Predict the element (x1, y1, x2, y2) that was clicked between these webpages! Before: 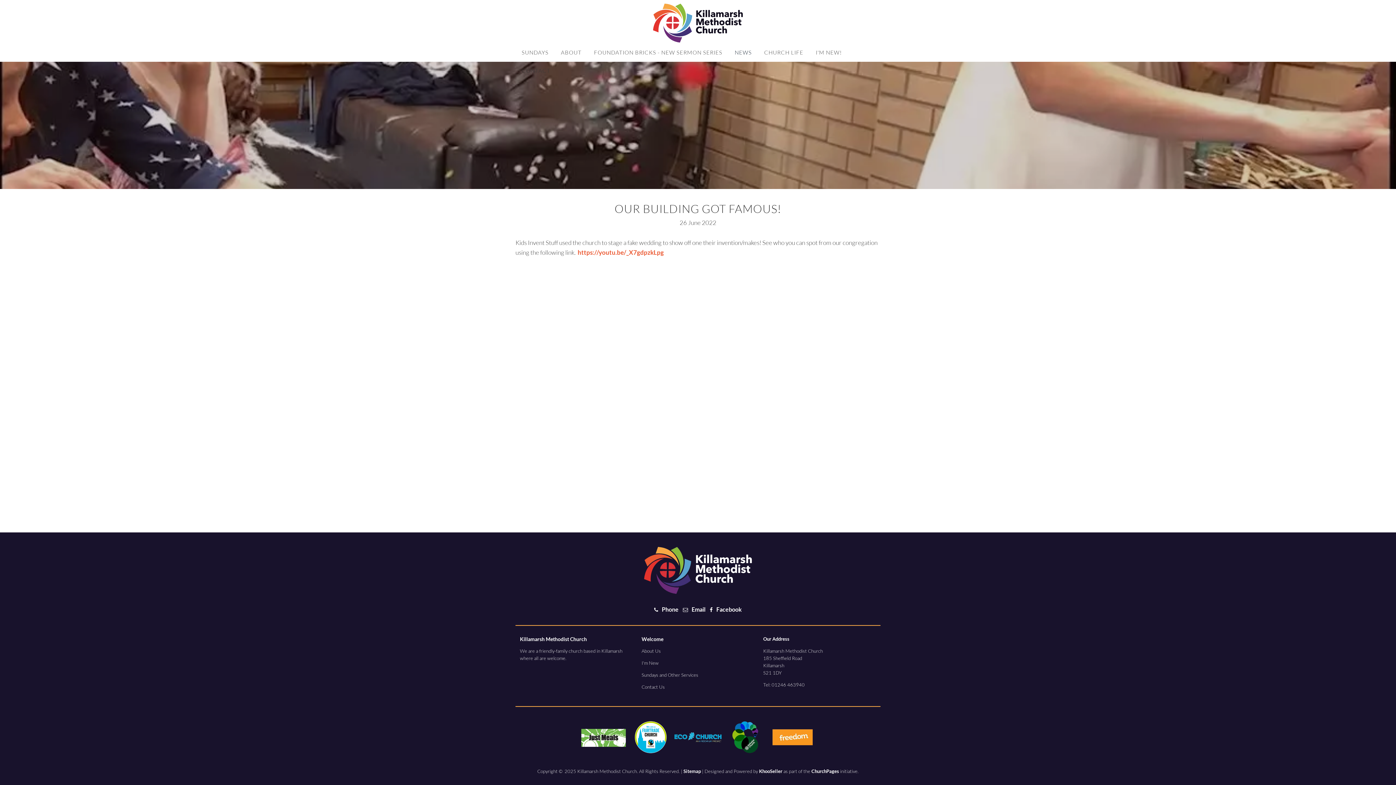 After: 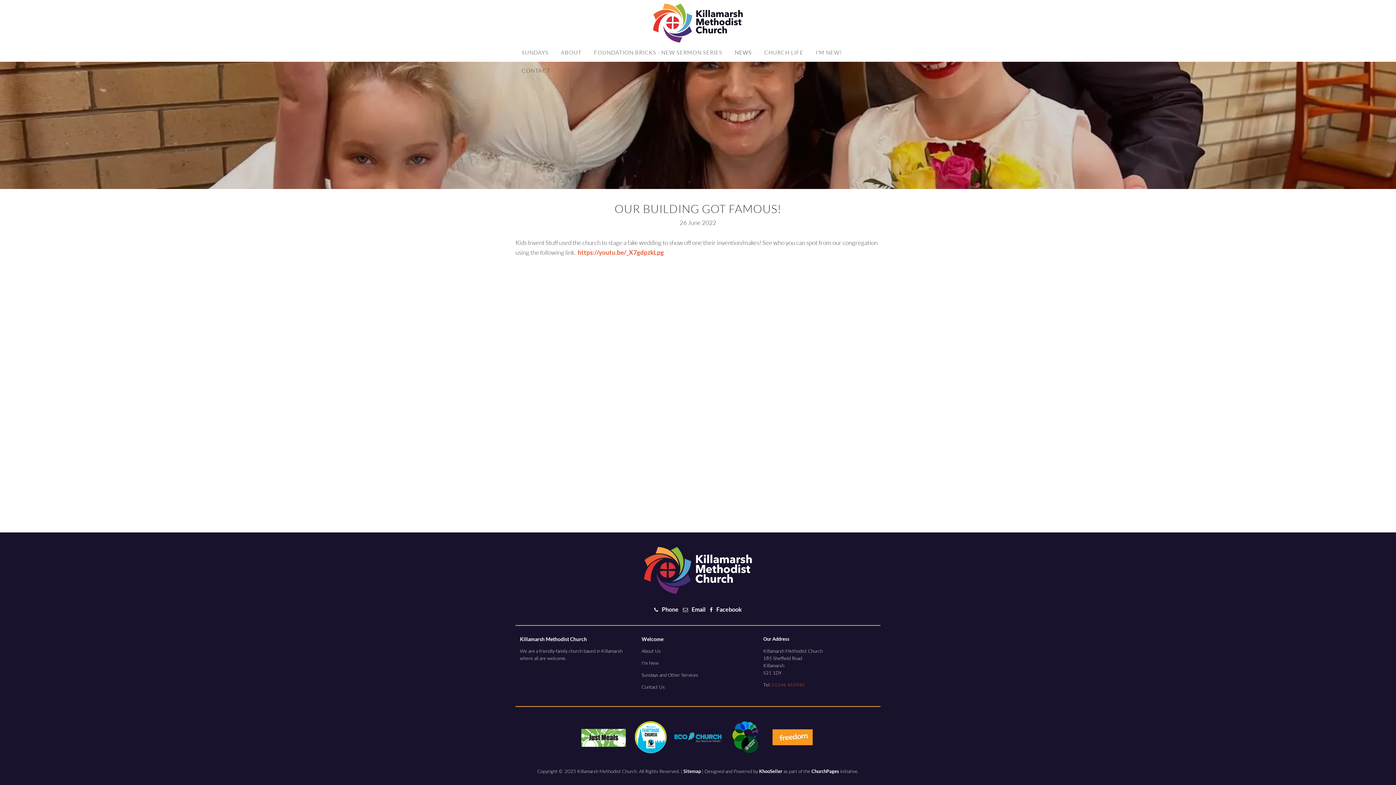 Action: bbox: (771, 682, 804, 688) label: 01246 463940